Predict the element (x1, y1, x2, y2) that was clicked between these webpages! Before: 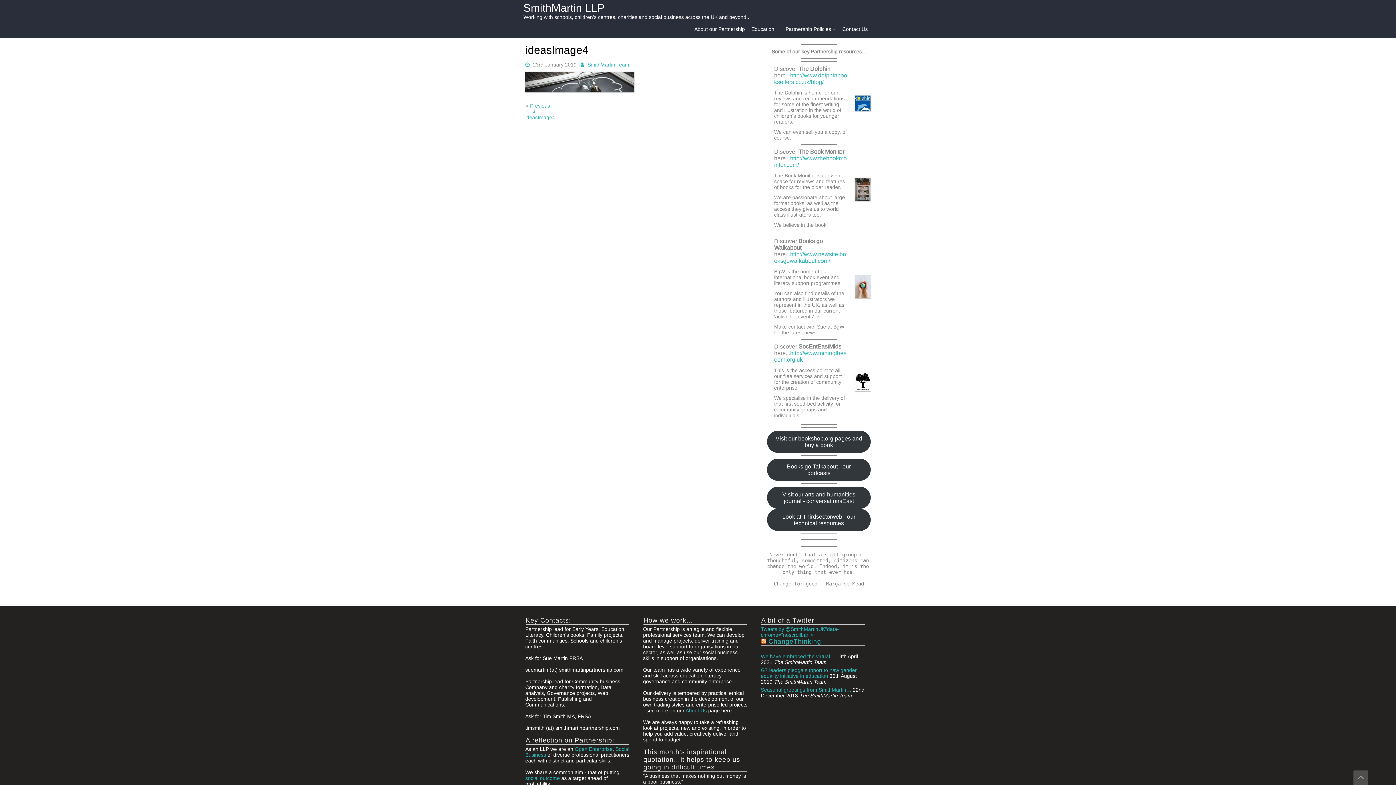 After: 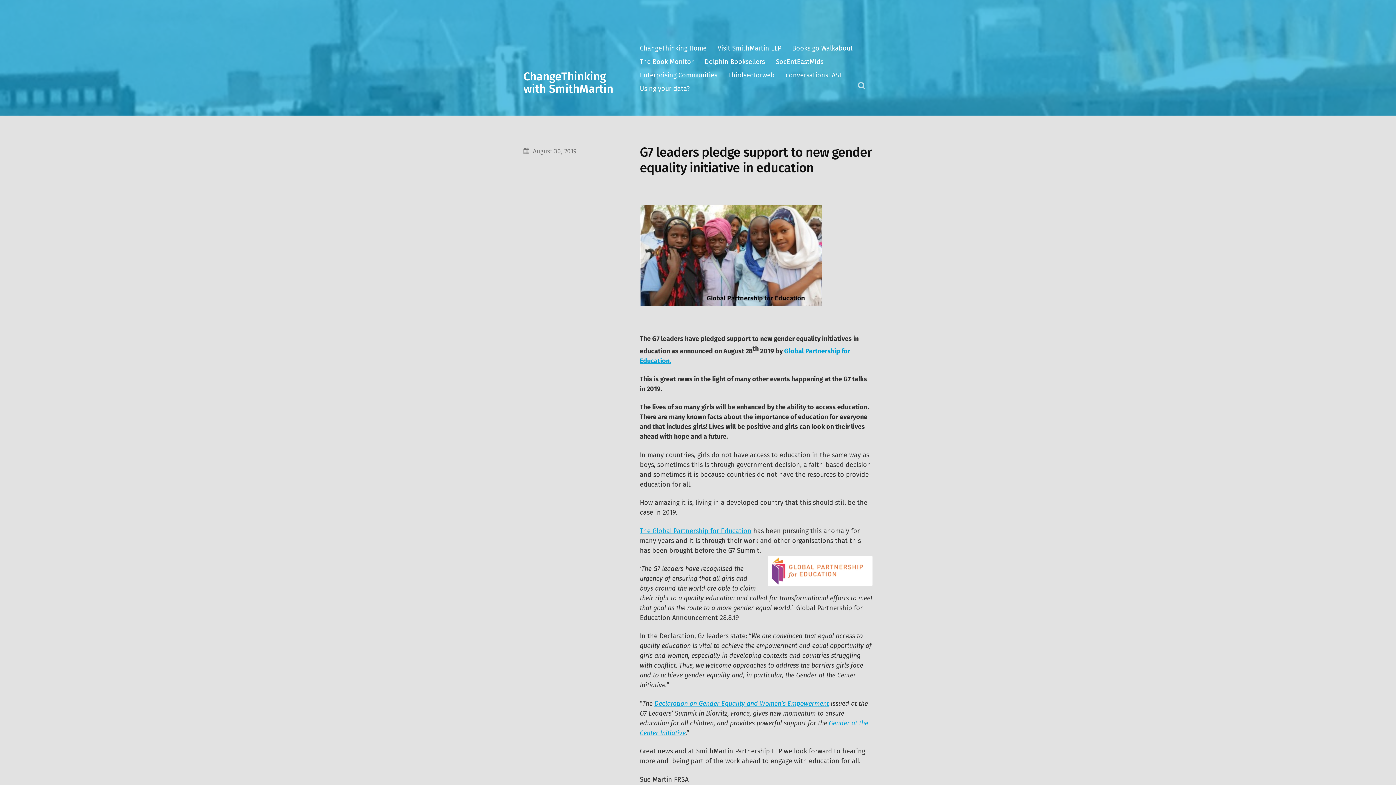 Action: bbox: (761, 667, 857, 679) label: G7 leaders pledge support to new gender equality initiative in education